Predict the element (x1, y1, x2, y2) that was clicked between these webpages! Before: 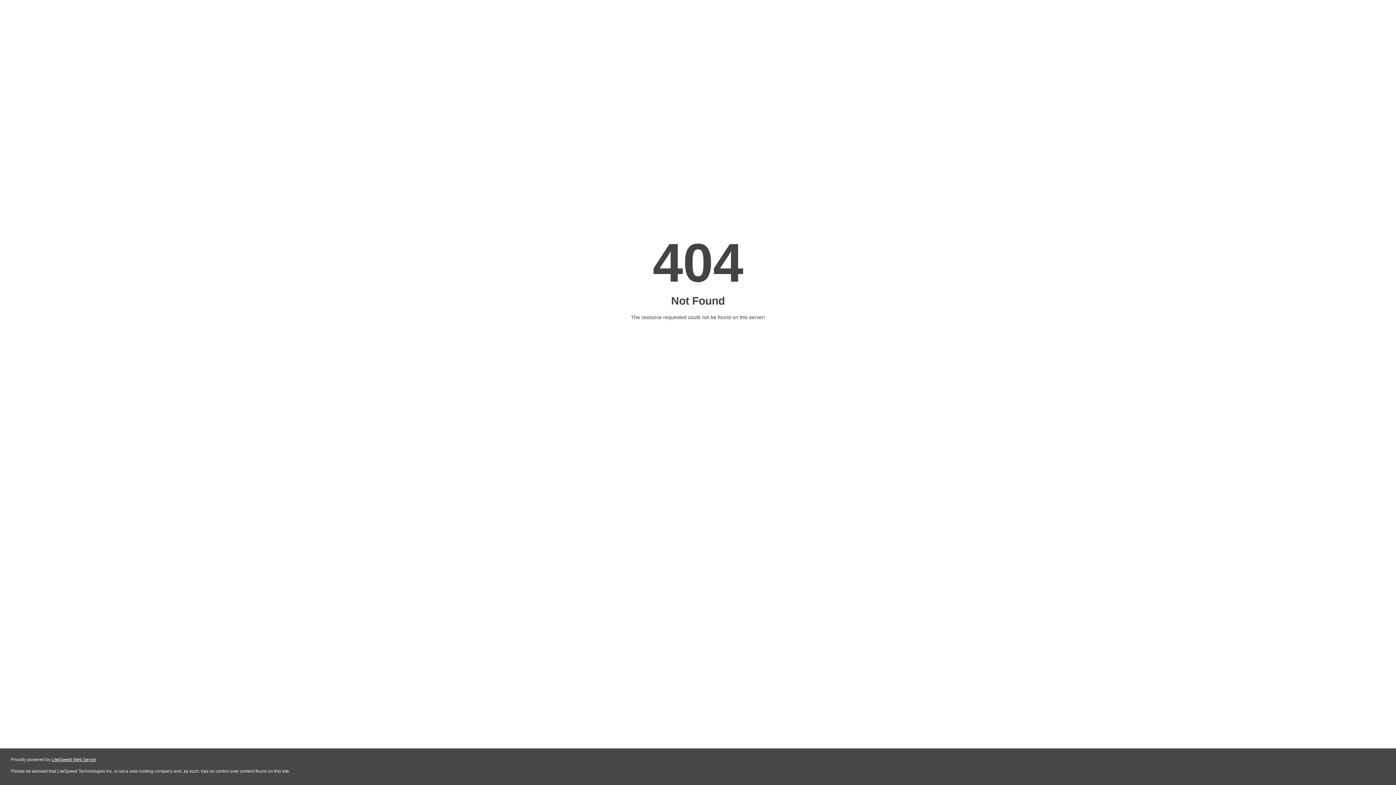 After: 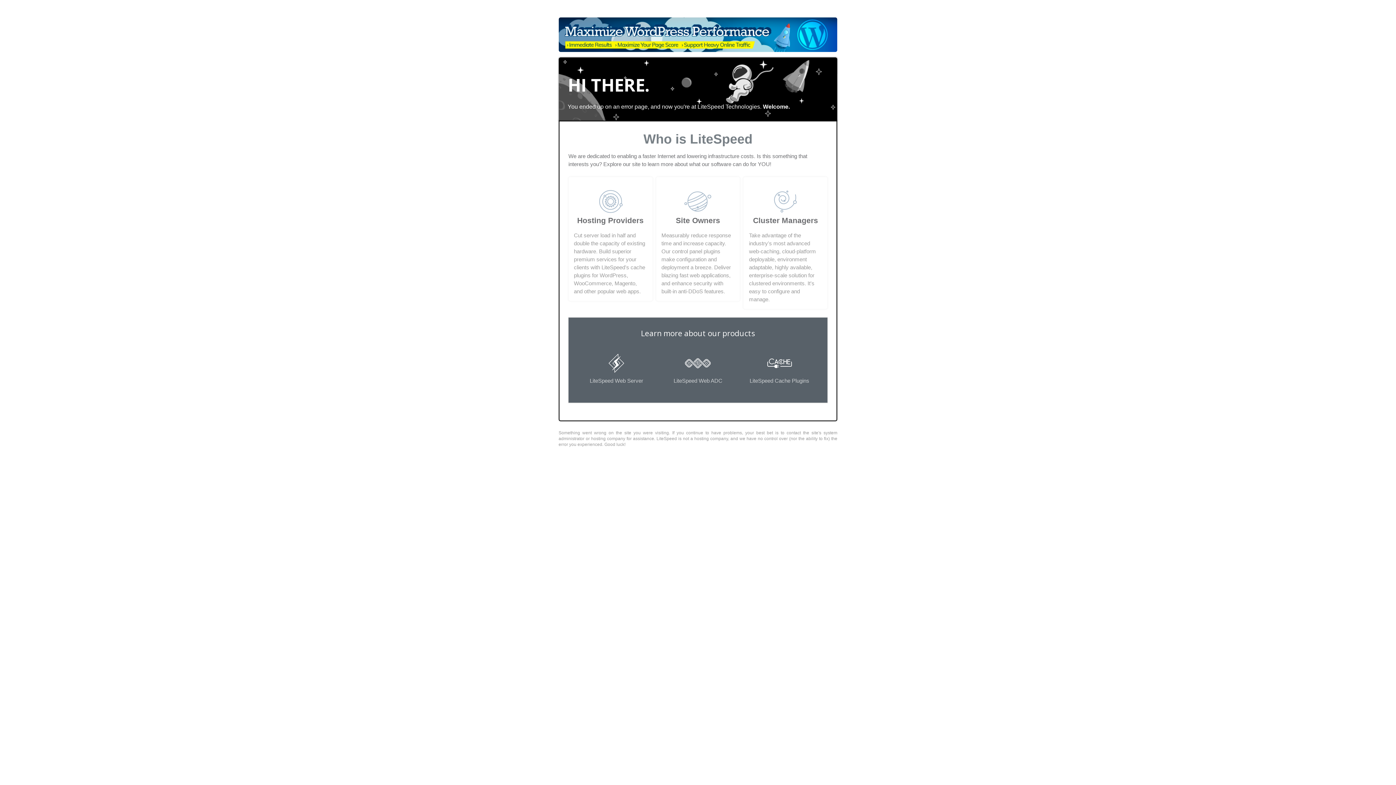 Action: label: LiteSpeed Web Server bbox: (51, 757, 96, 762)